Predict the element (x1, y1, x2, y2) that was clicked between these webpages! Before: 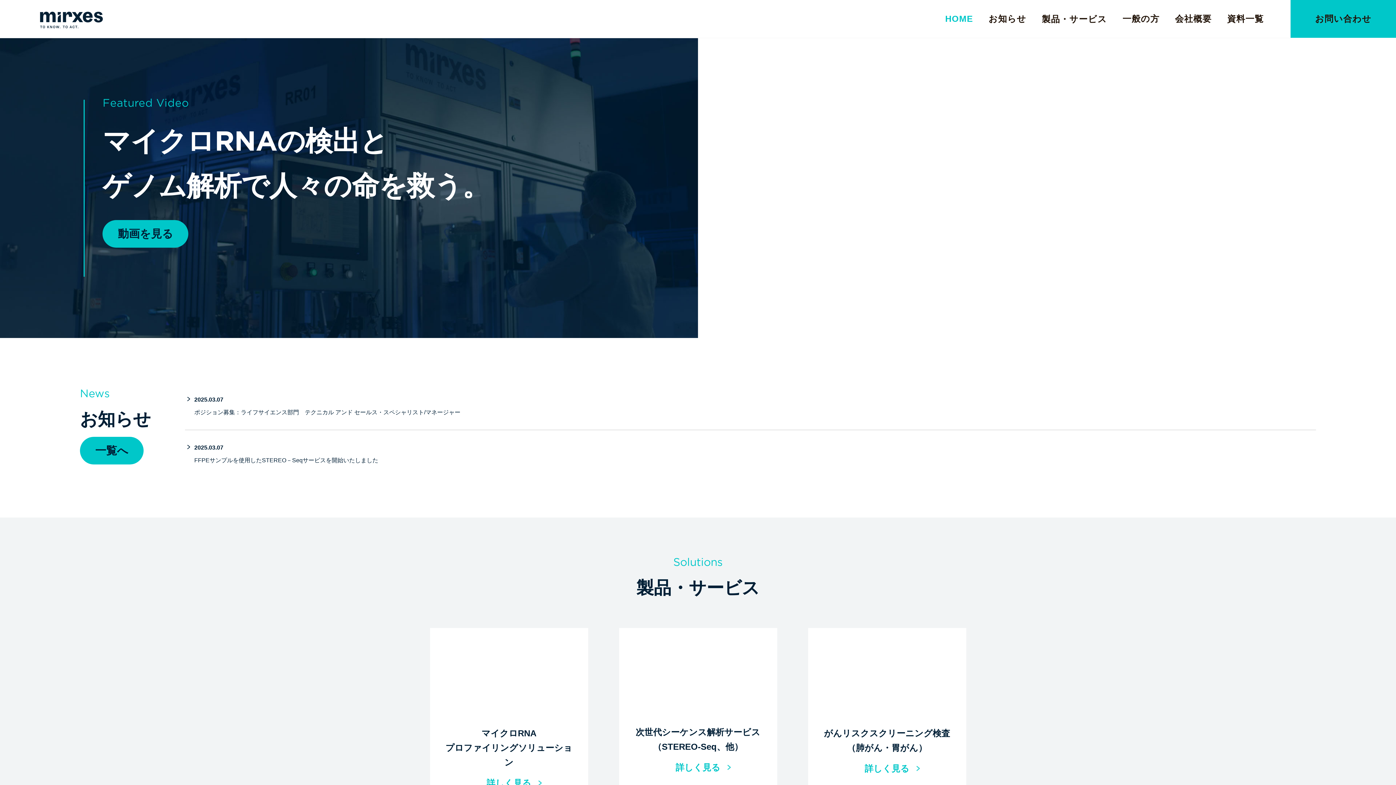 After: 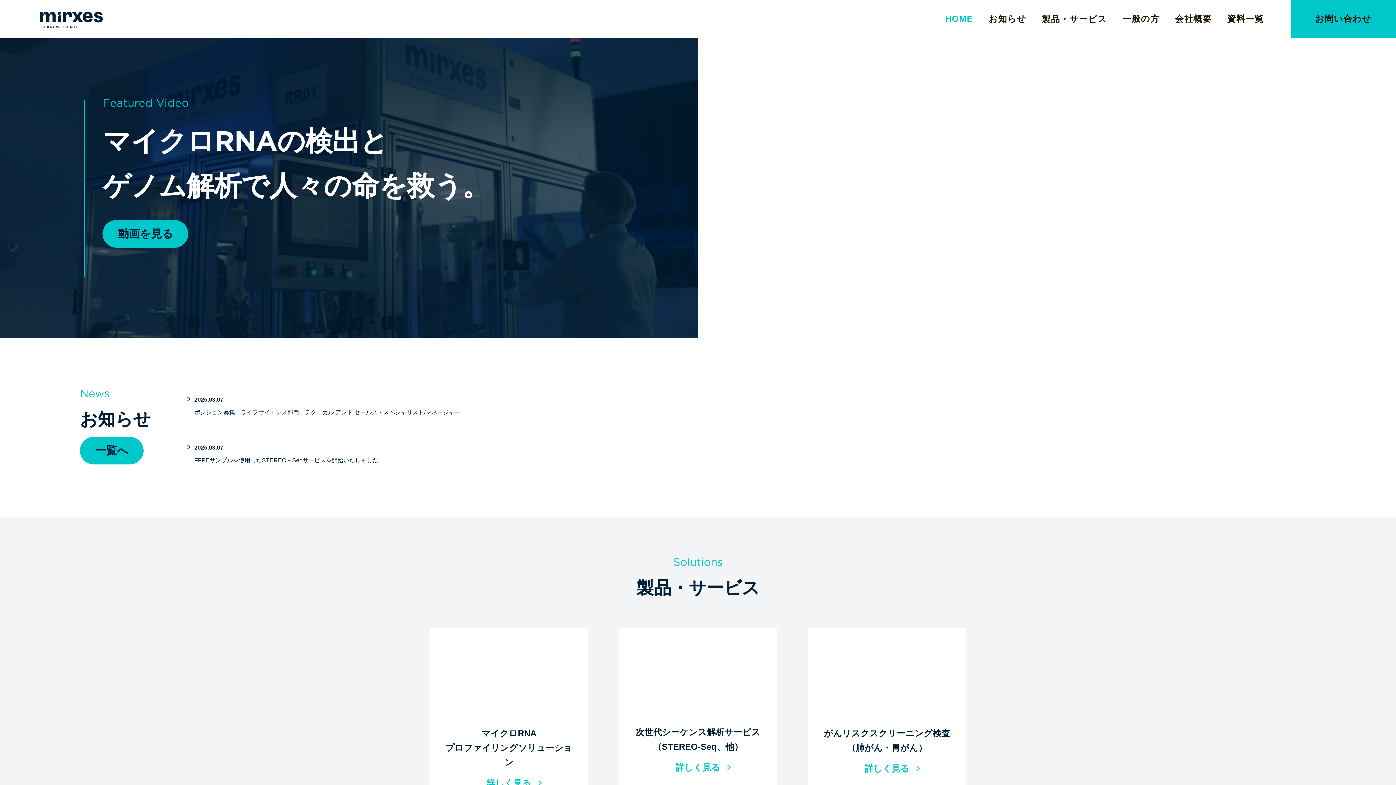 Action: label: HOME bbox: (945, 0, 973, 37)